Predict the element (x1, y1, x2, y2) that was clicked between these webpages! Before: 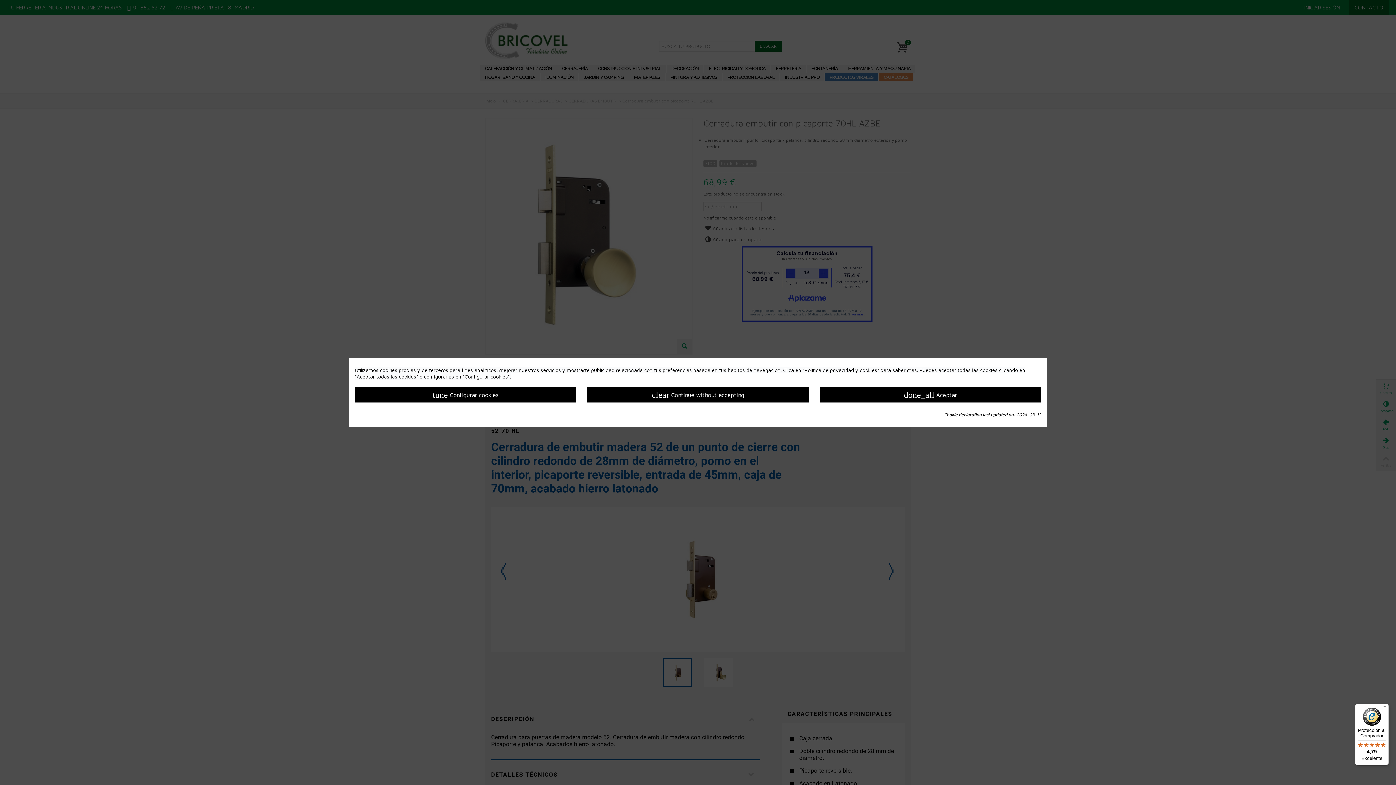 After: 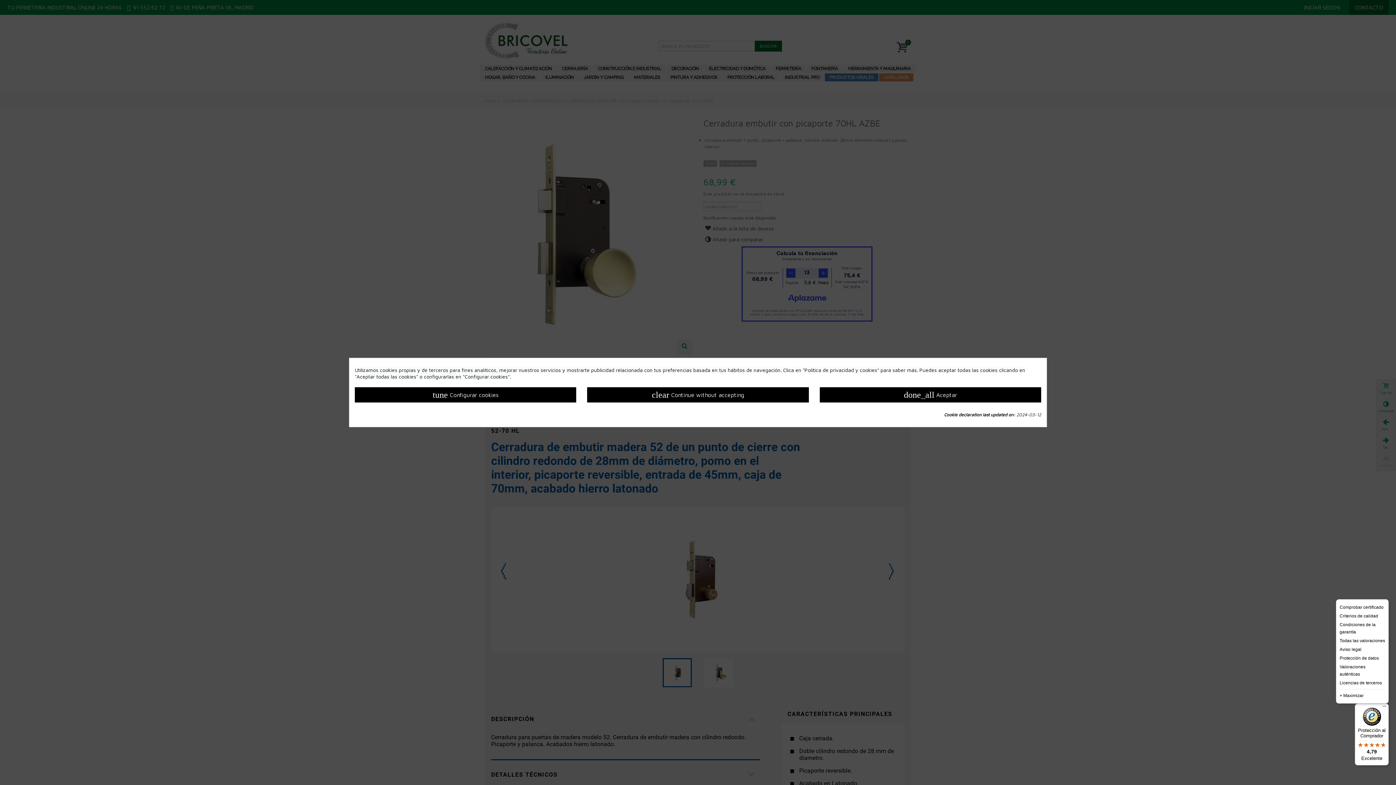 Action: label: Menú bbox: (1380, 704, 1389, 712)